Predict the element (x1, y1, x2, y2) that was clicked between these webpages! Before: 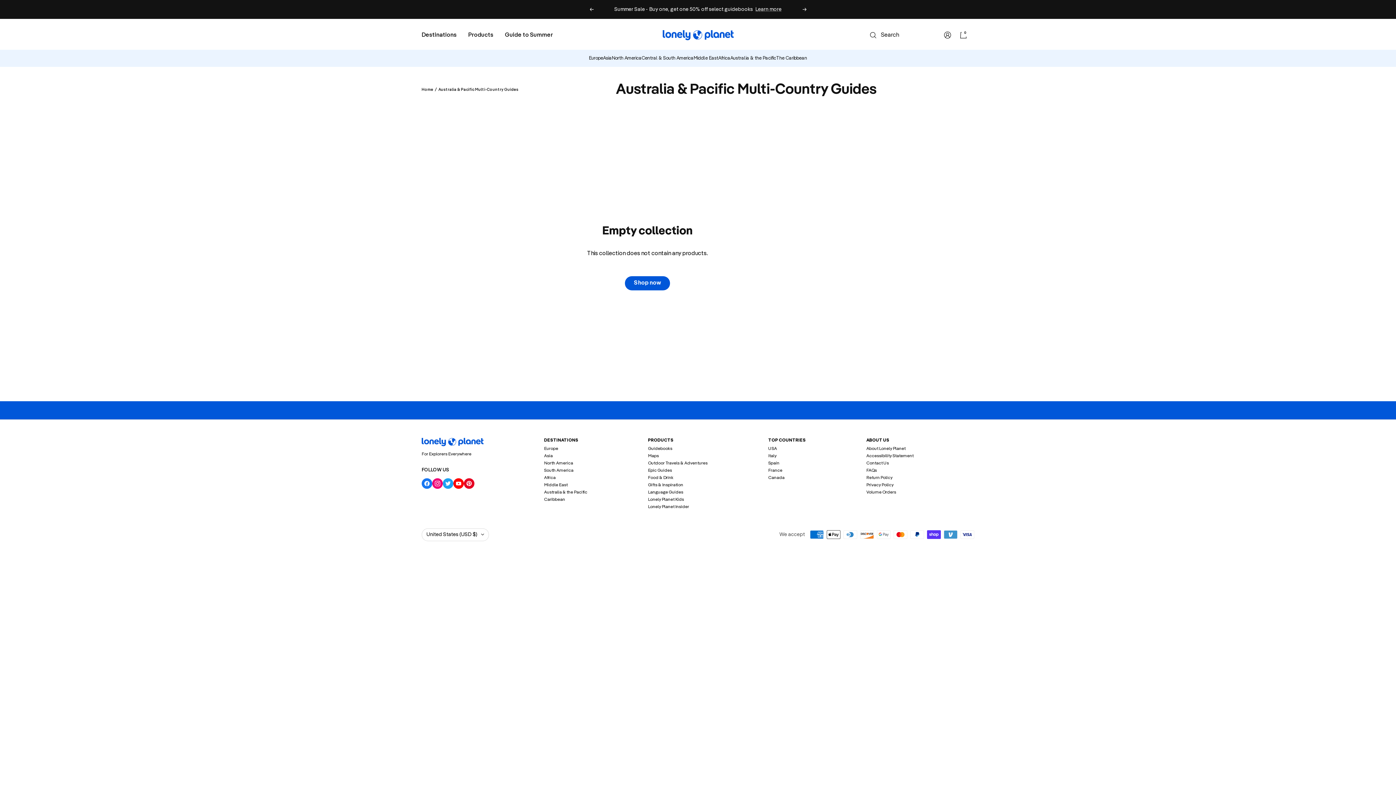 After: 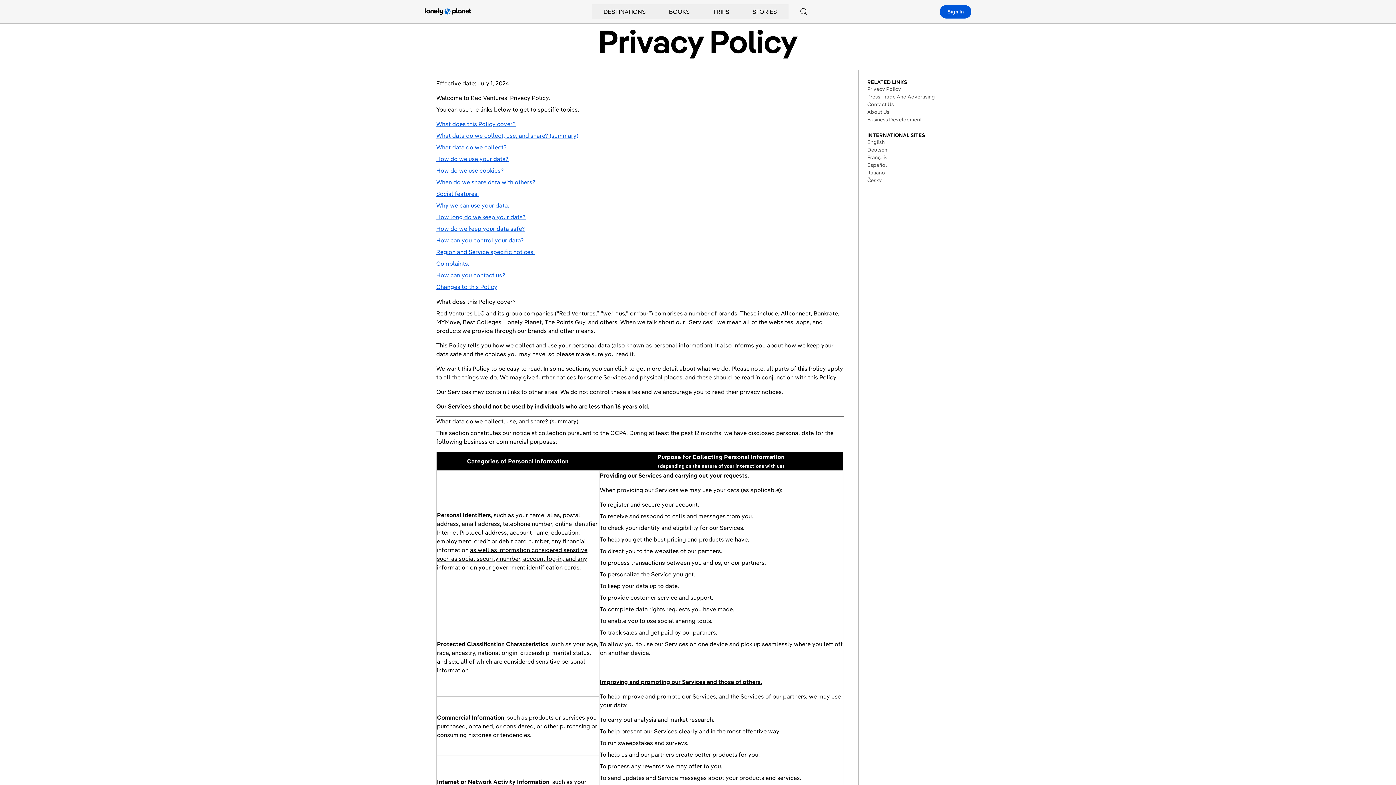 Action: label: Privacy Policy bbox: (866, 483, 893, 487)